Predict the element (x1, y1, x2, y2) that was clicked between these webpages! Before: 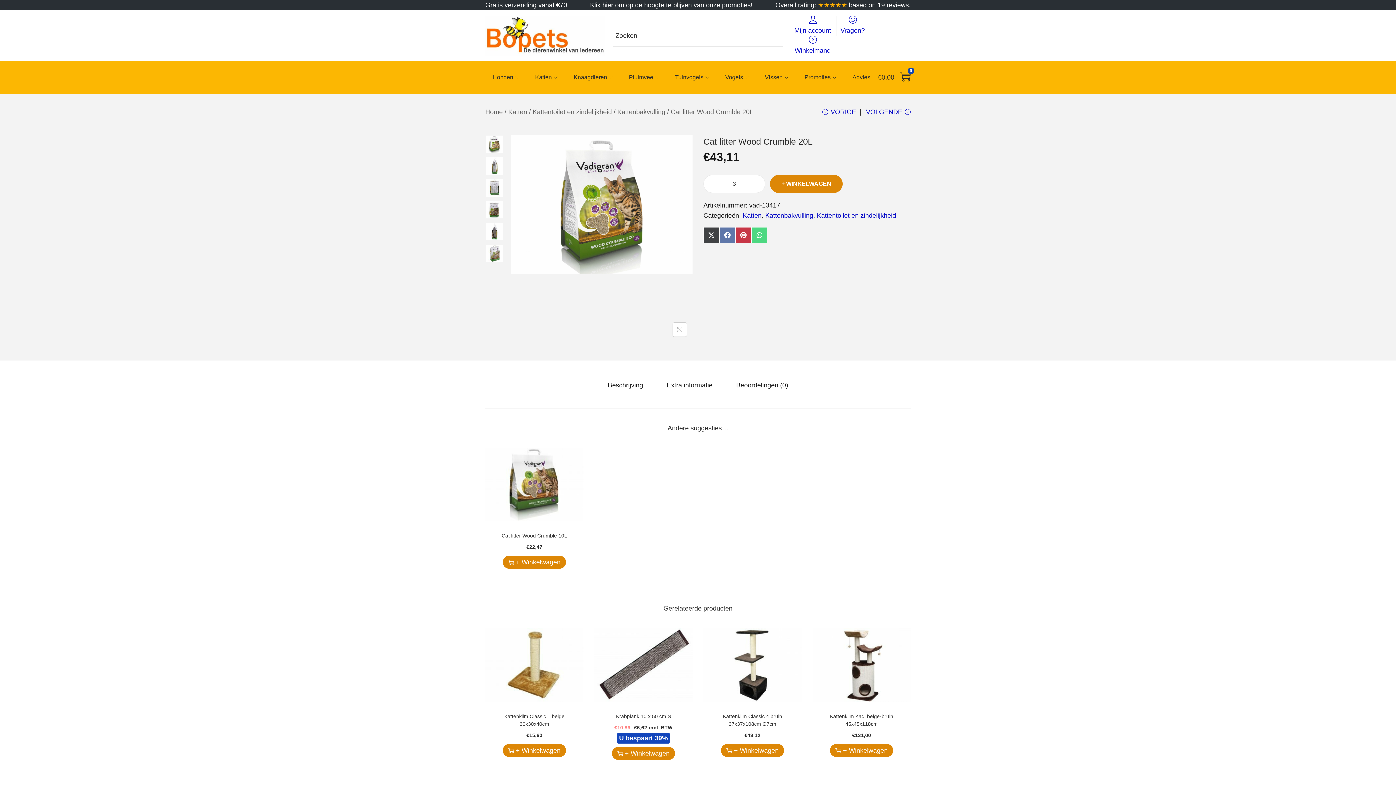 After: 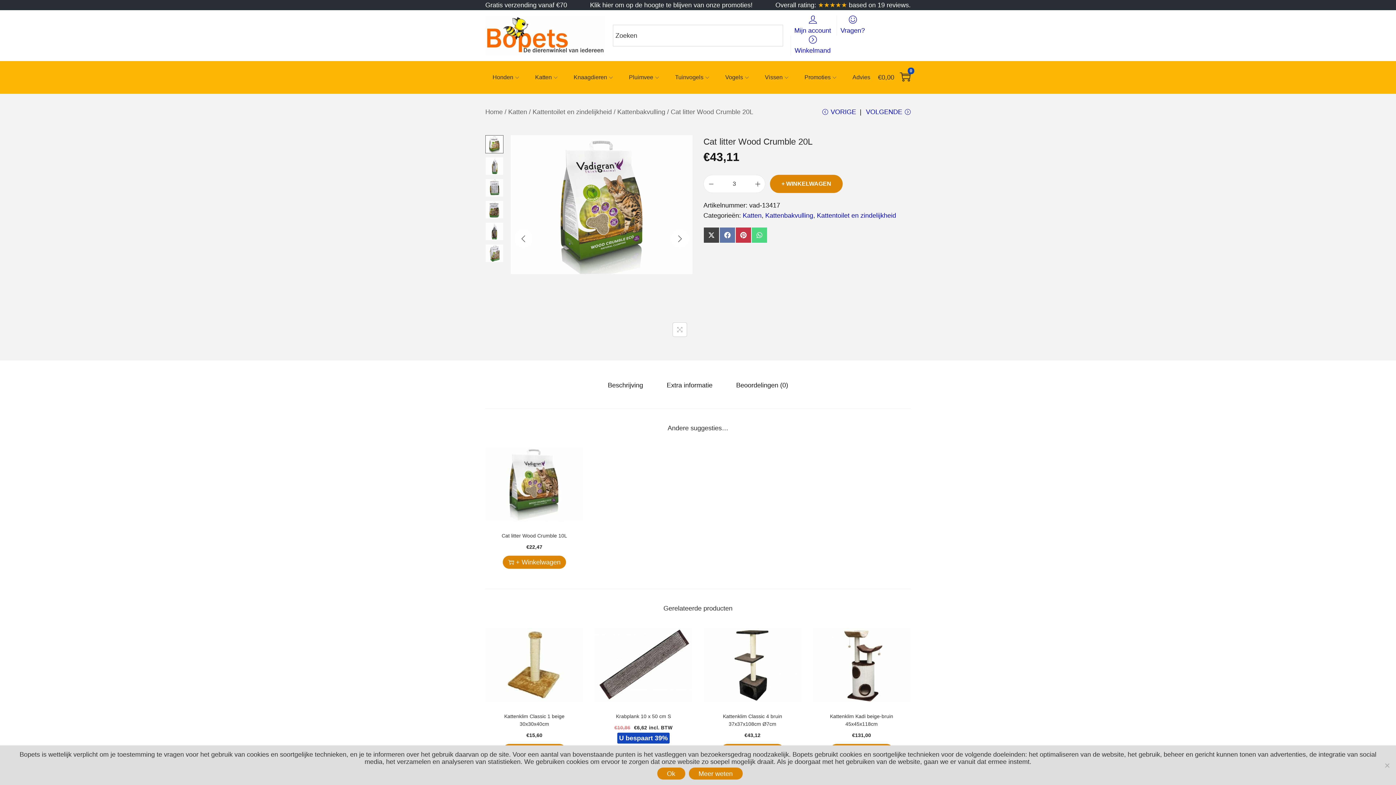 Action: bbox: (608, 380, 643, 390) label: Beschrijving